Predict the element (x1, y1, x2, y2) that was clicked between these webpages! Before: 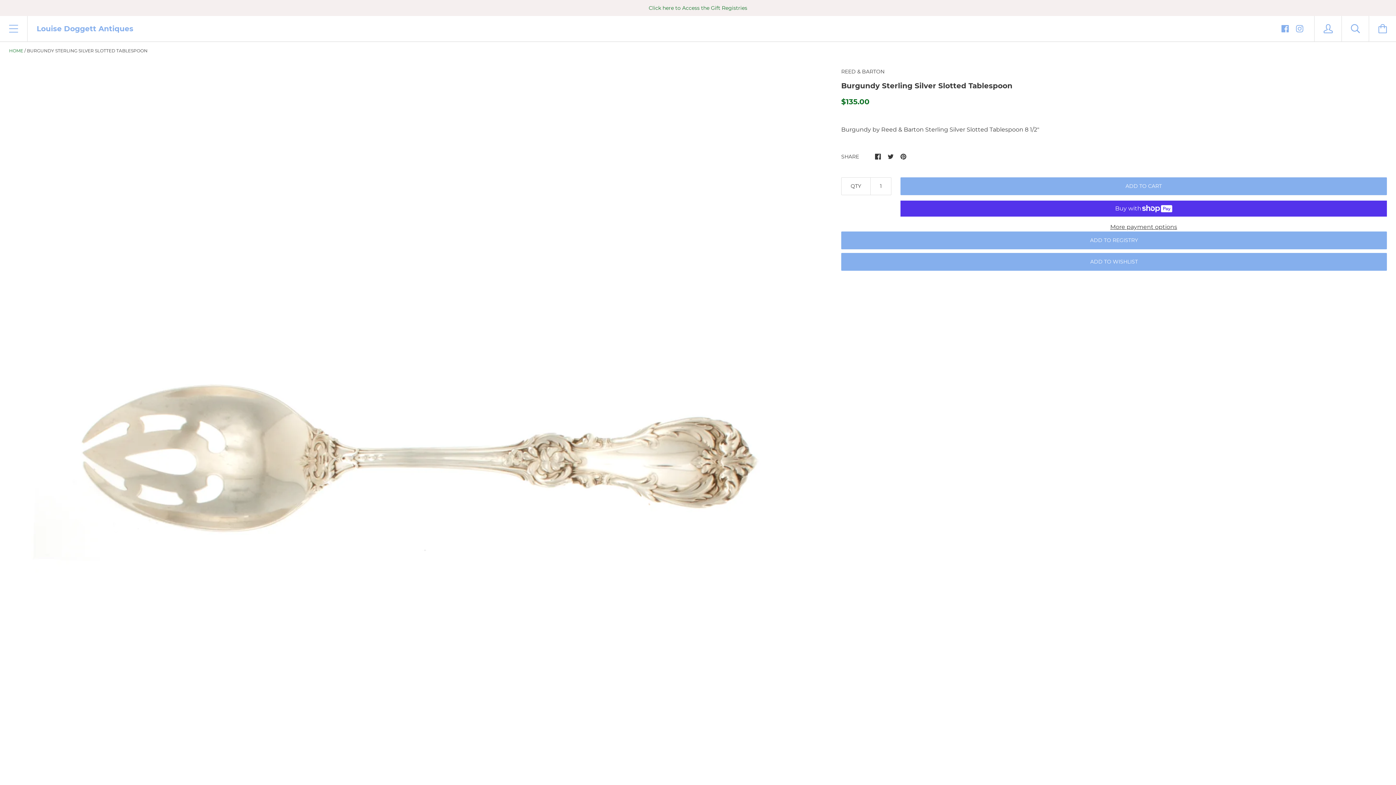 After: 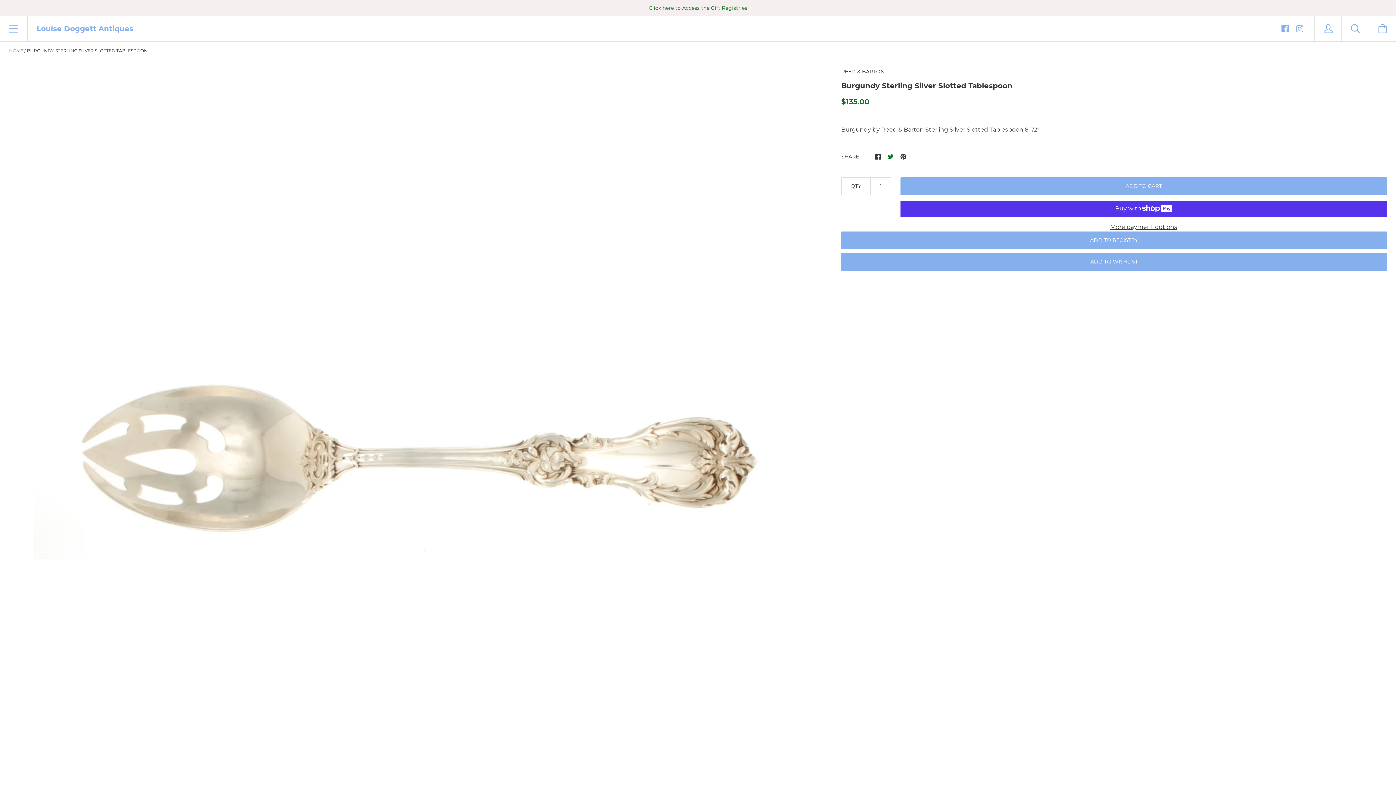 Action: bbox: (888, 152, 893, 159)